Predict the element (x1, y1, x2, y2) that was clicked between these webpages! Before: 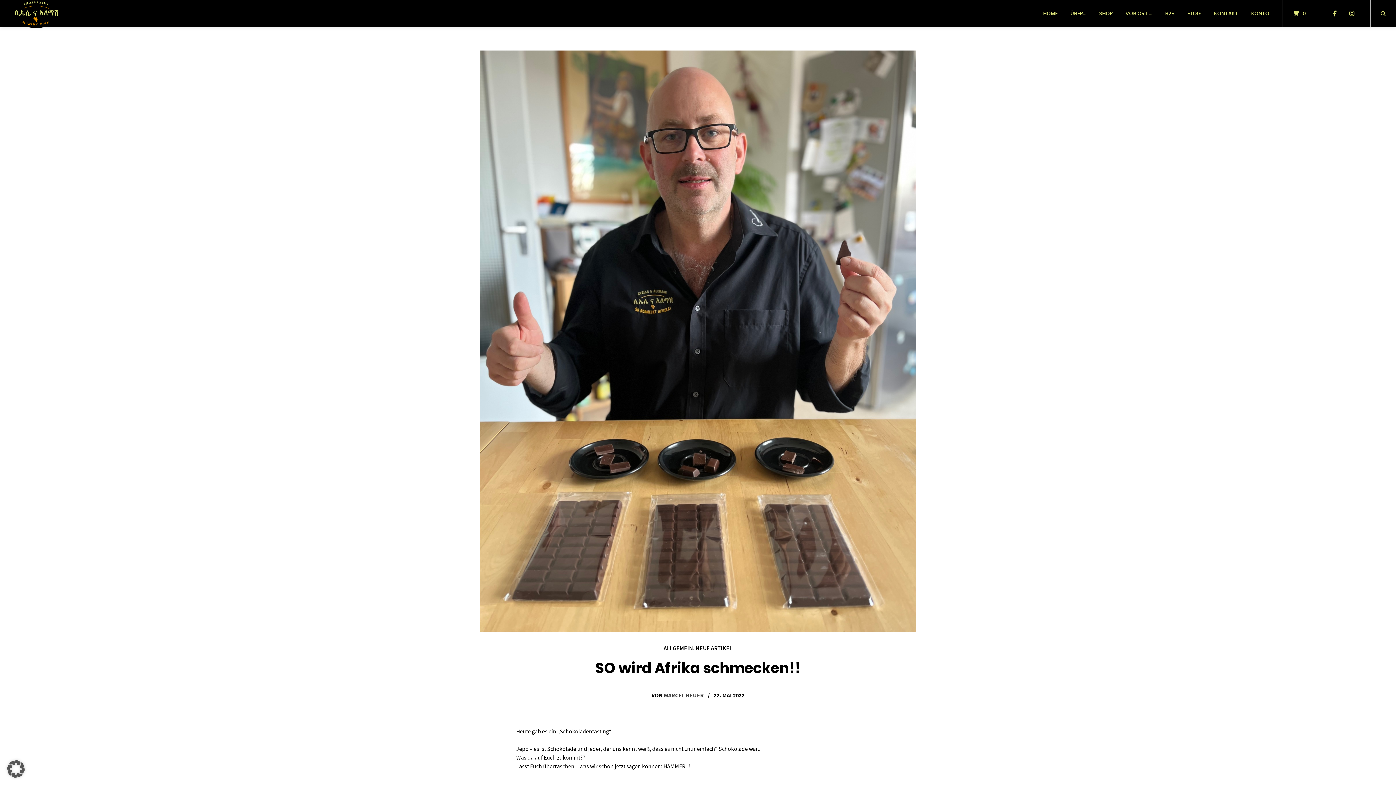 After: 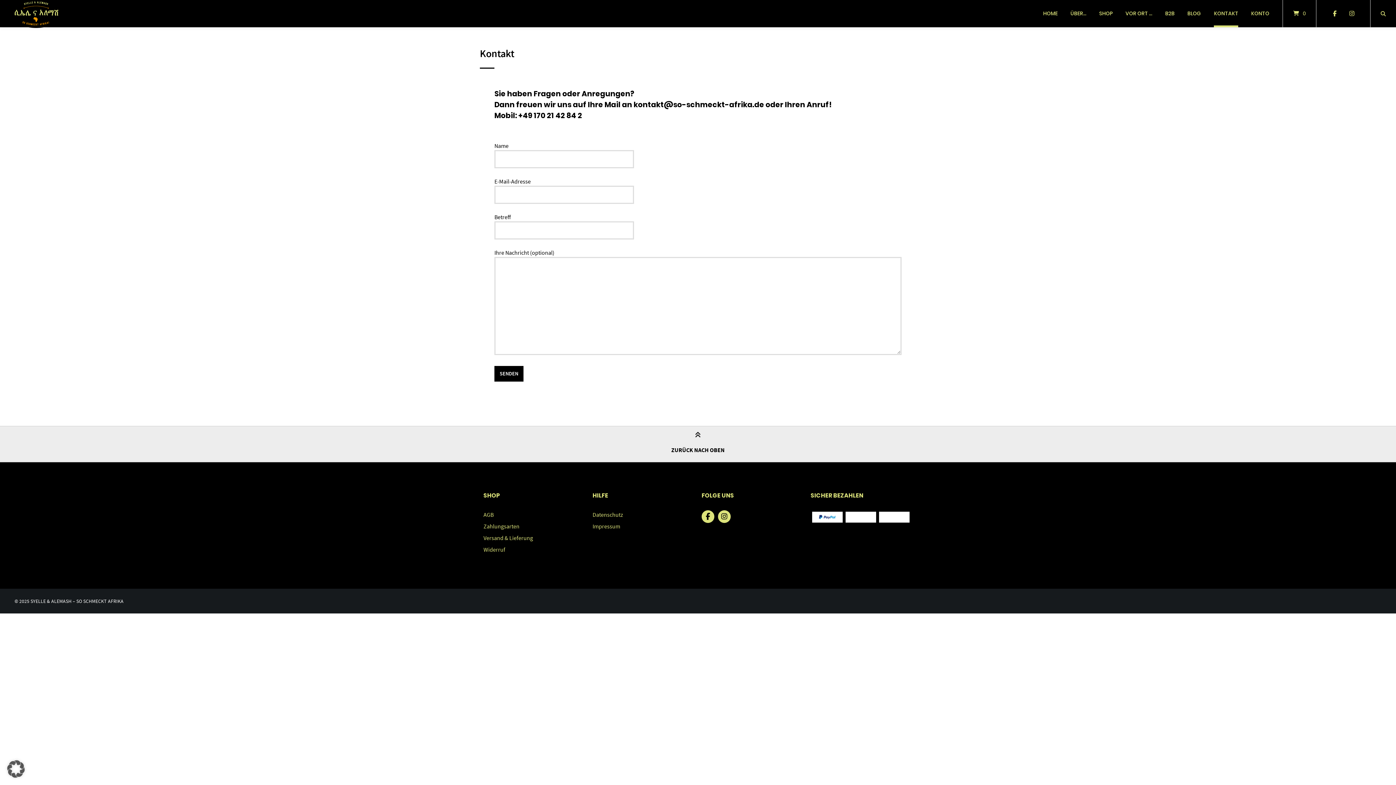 Action: label: KONTAKT bbox: (1214, 0, 1238, 27)